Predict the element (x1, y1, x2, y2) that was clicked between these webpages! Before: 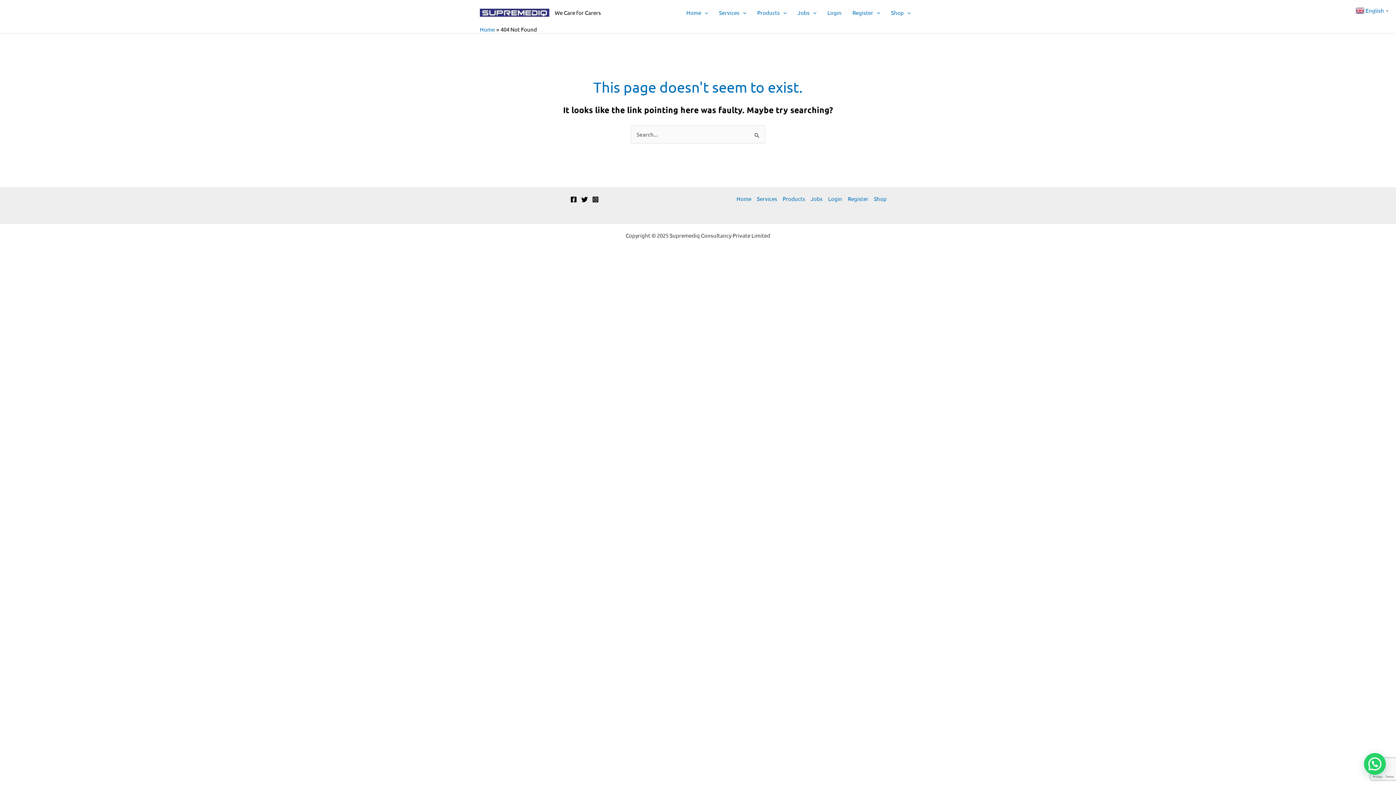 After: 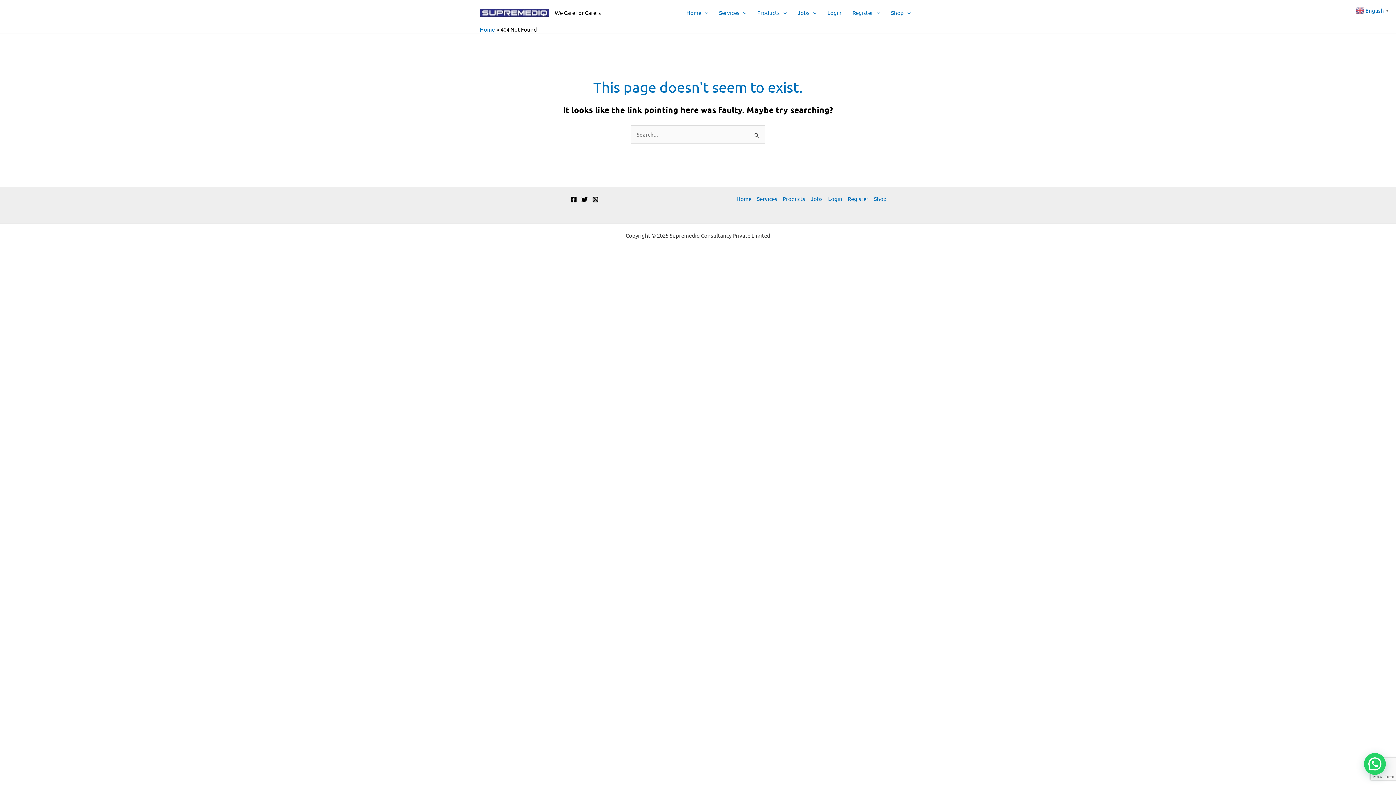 Action: bbox: (581, 196, 587, 202) label: Twitter